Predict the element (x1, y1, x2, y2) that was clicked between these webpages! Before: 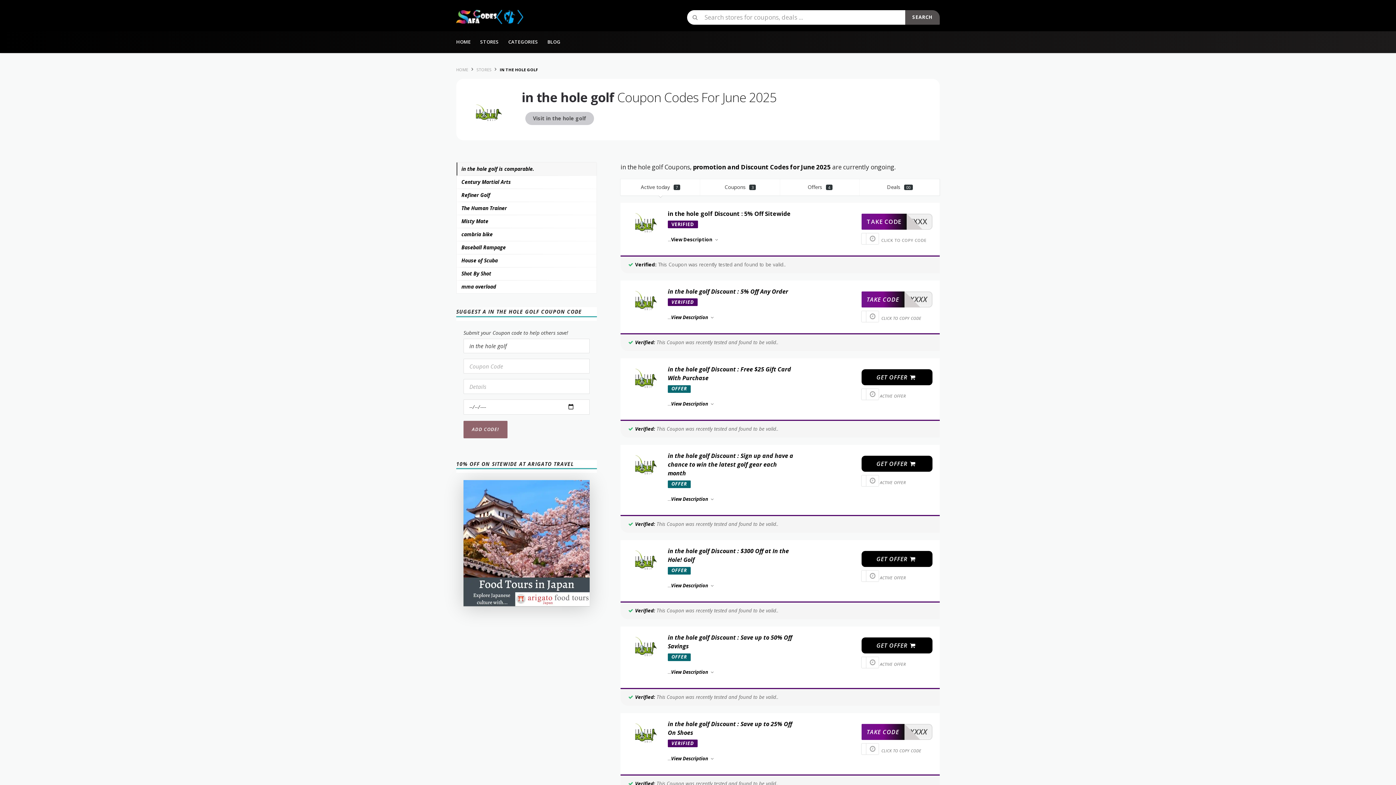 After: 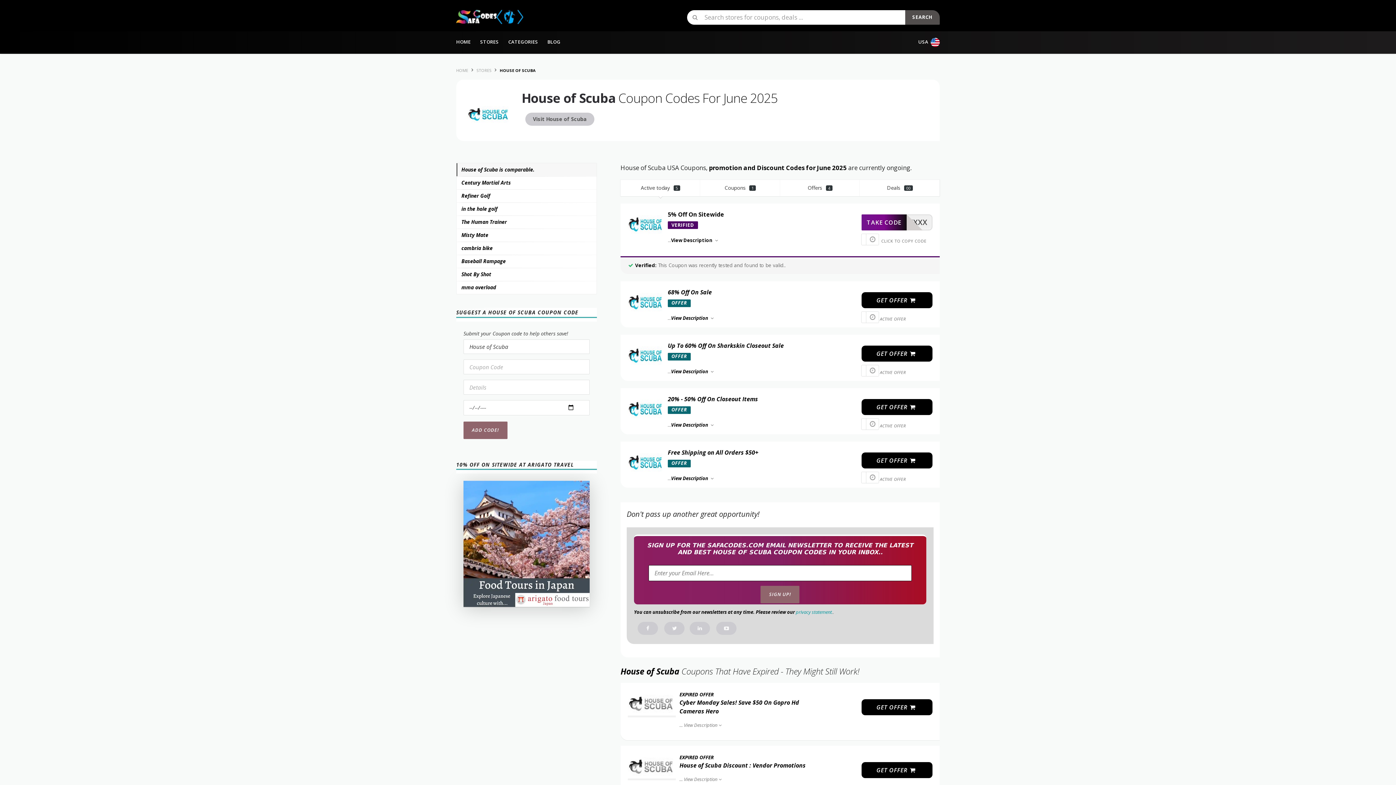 Action: bbox: (456, 254, 596, 267) label: House of Scuba